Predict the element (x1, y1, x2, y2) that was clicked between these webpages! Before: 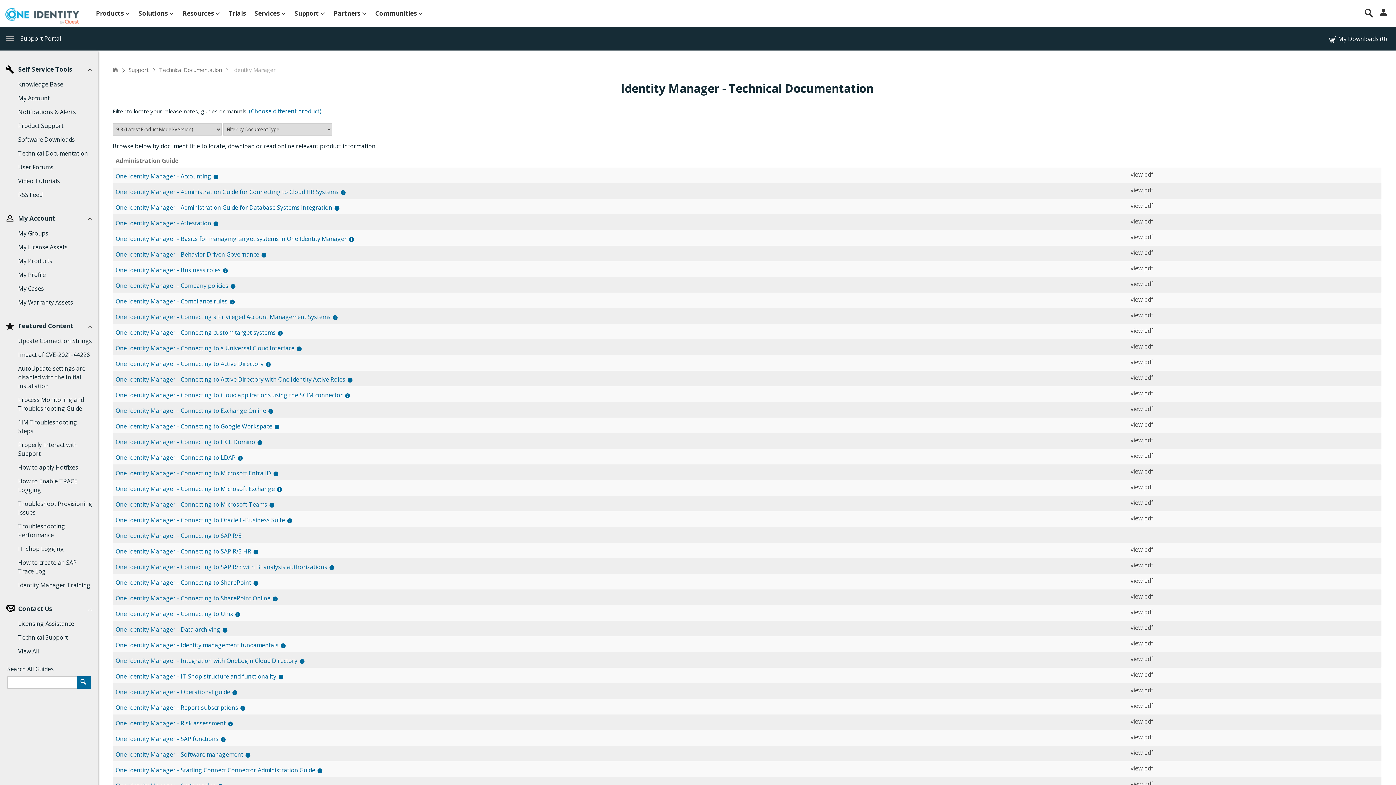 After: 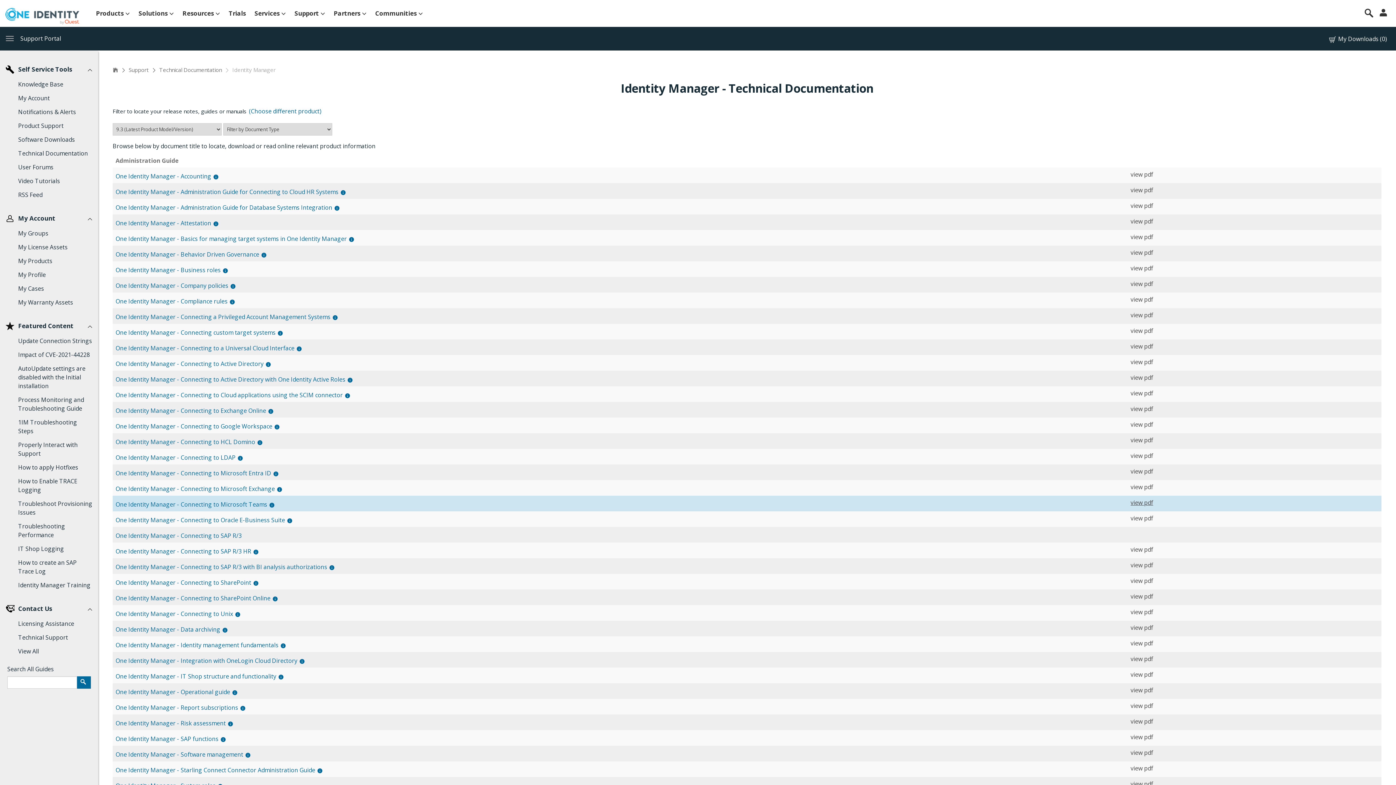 Action: bbox: (1130, 496, 1153, 509) label: view pdf